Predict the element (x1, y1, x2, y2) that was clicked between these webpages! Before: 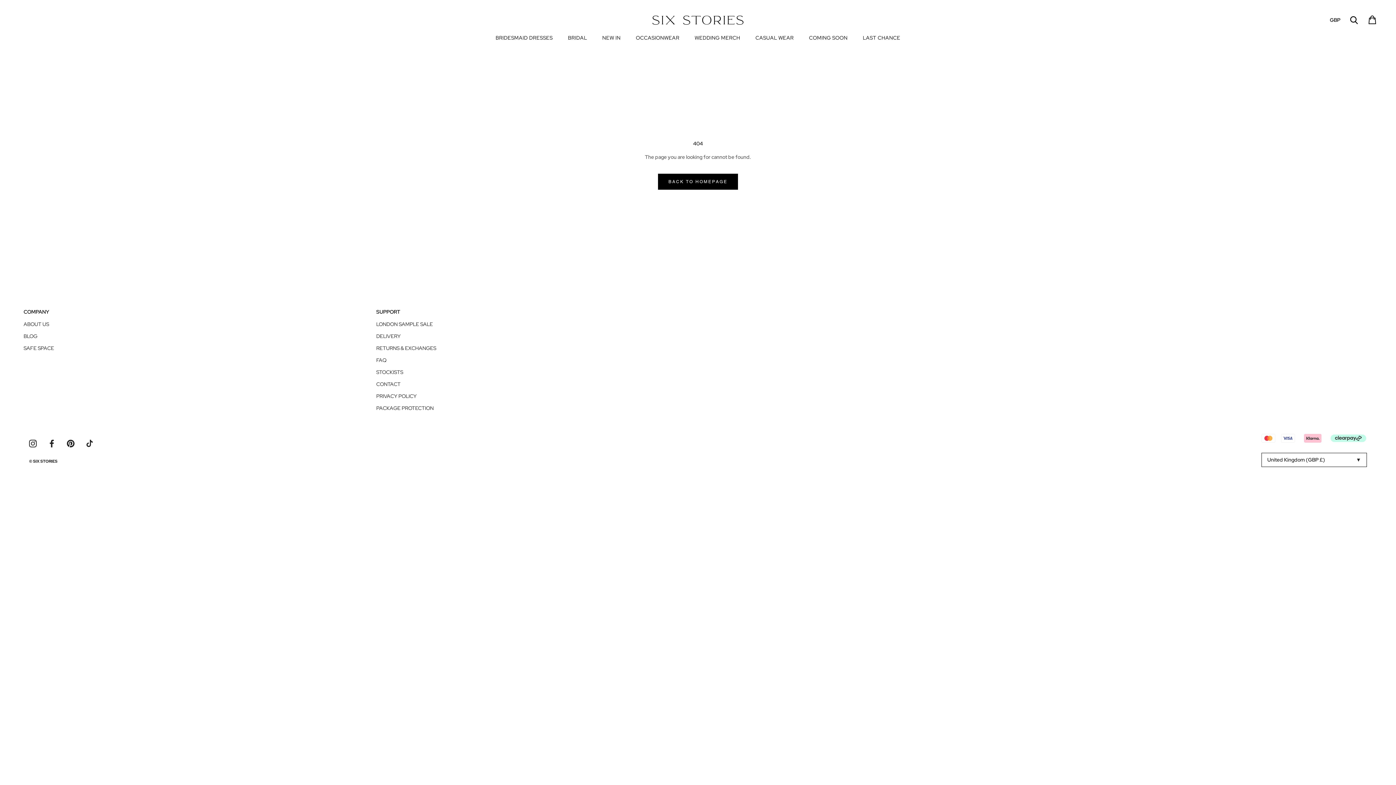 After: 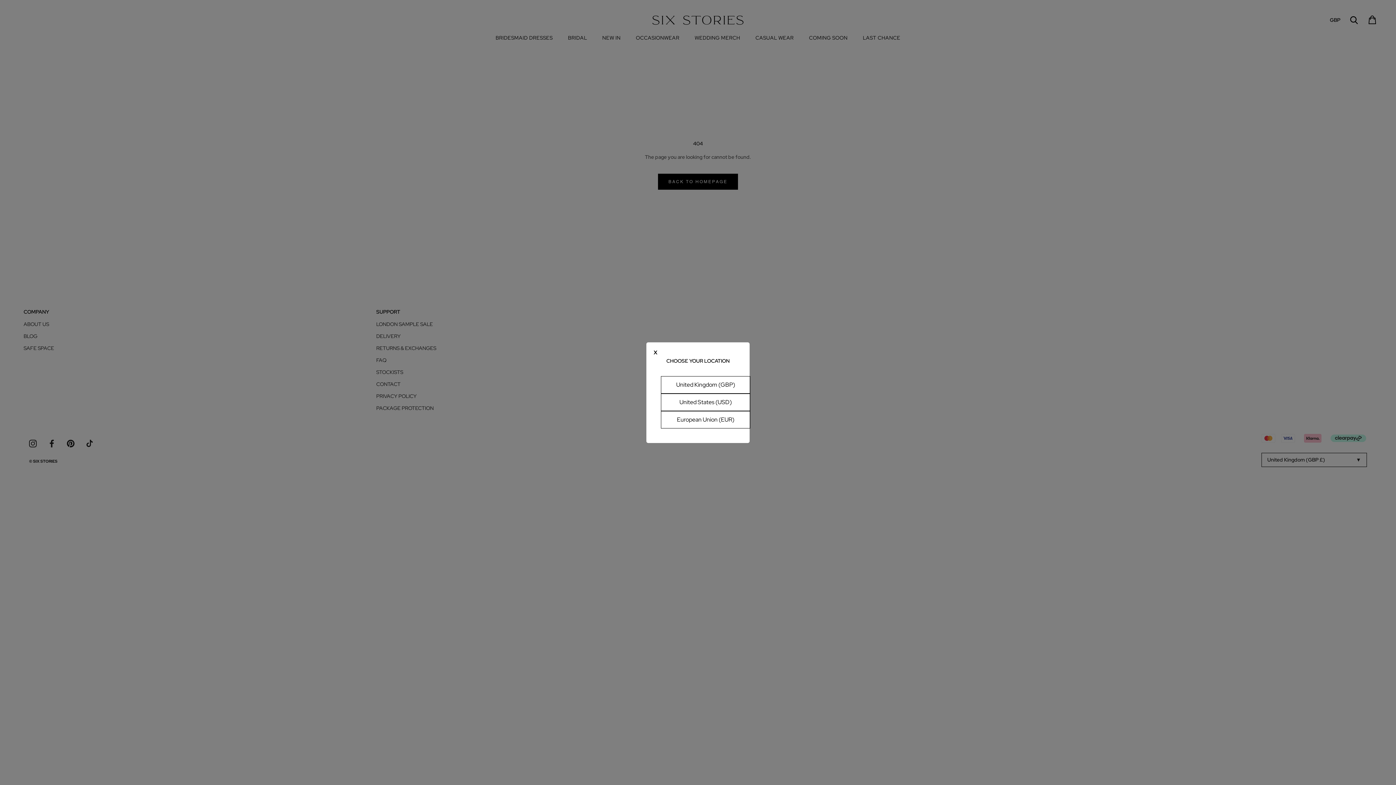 Action: label: GBP bbox: (1330, 15, 1340, 24)